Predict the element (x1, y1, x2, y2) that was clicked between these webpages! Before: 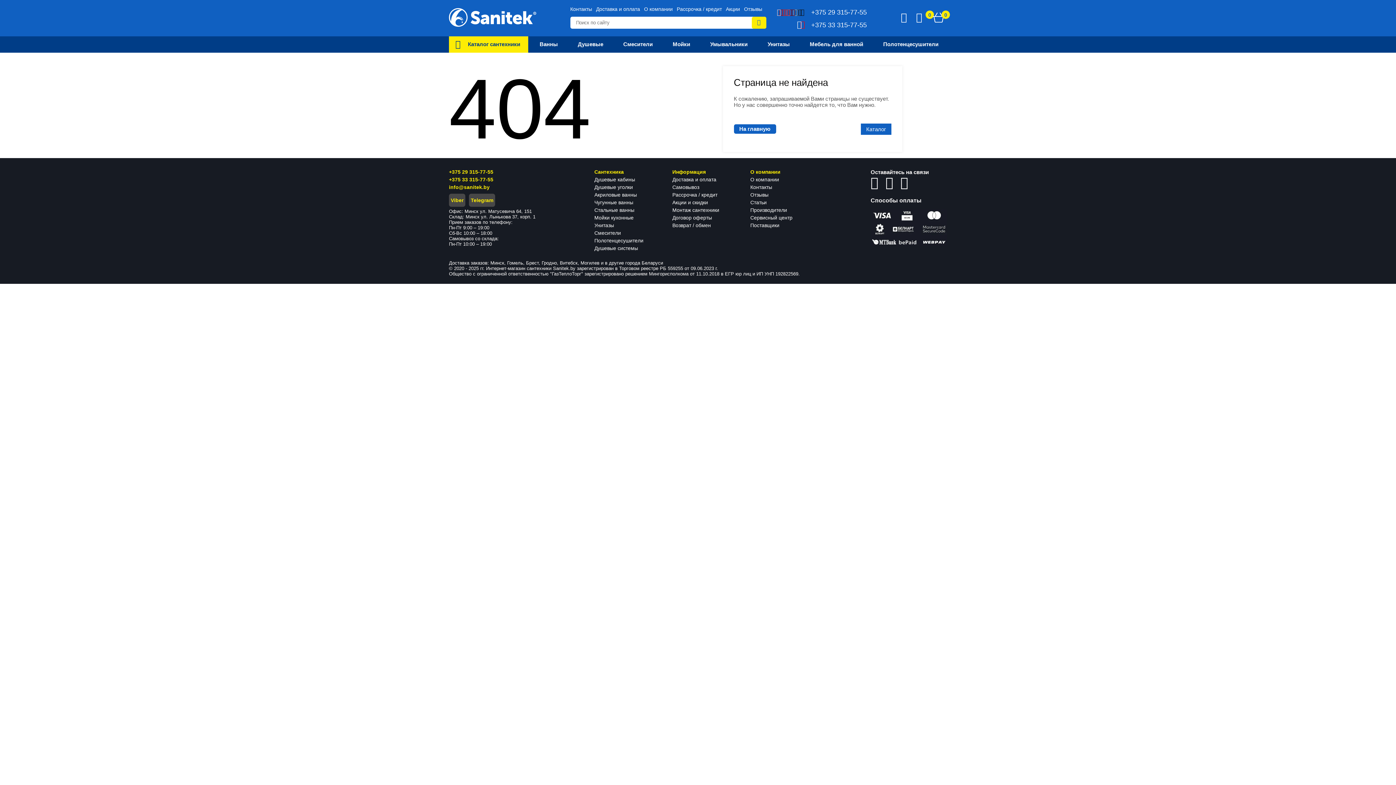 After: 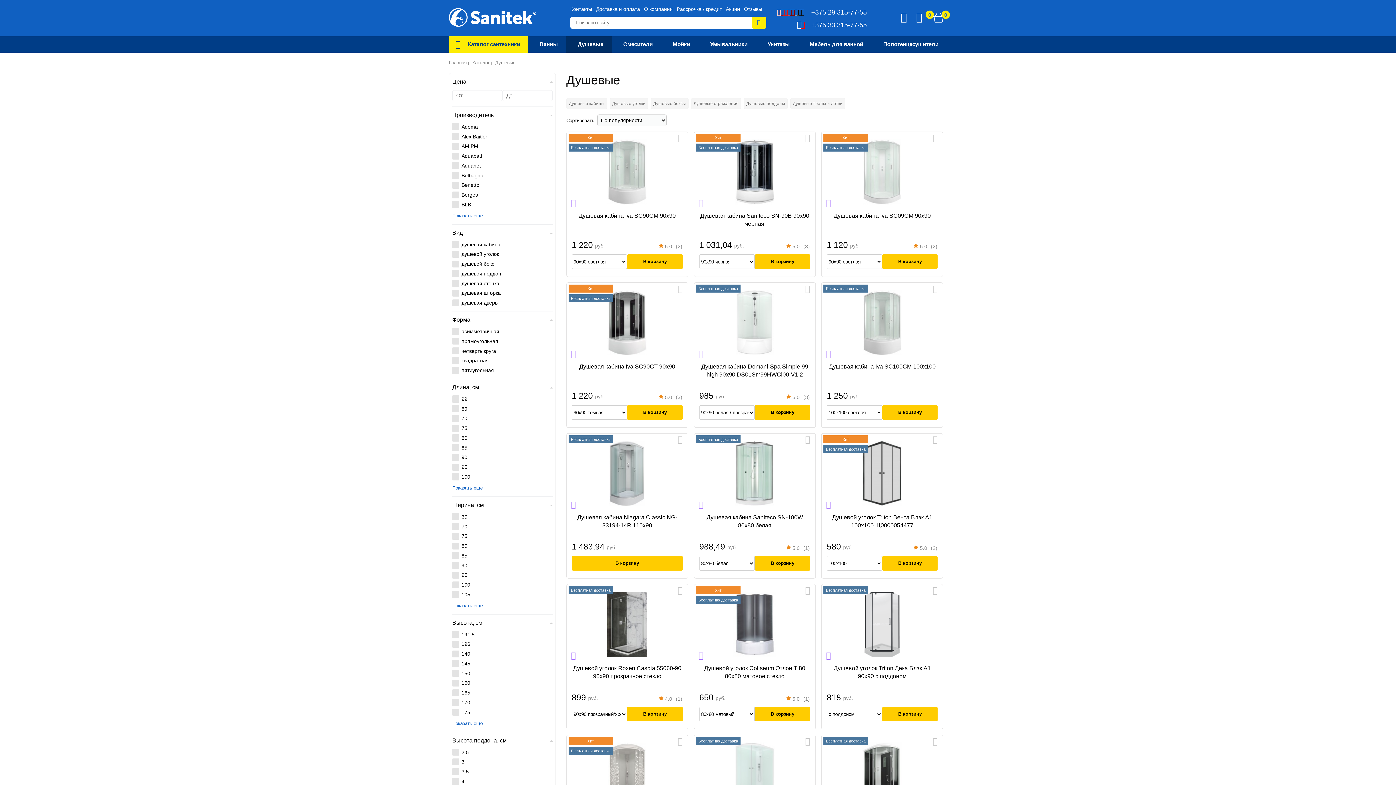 Action: bbox: (566, 36, 612, 52) label: Душевые